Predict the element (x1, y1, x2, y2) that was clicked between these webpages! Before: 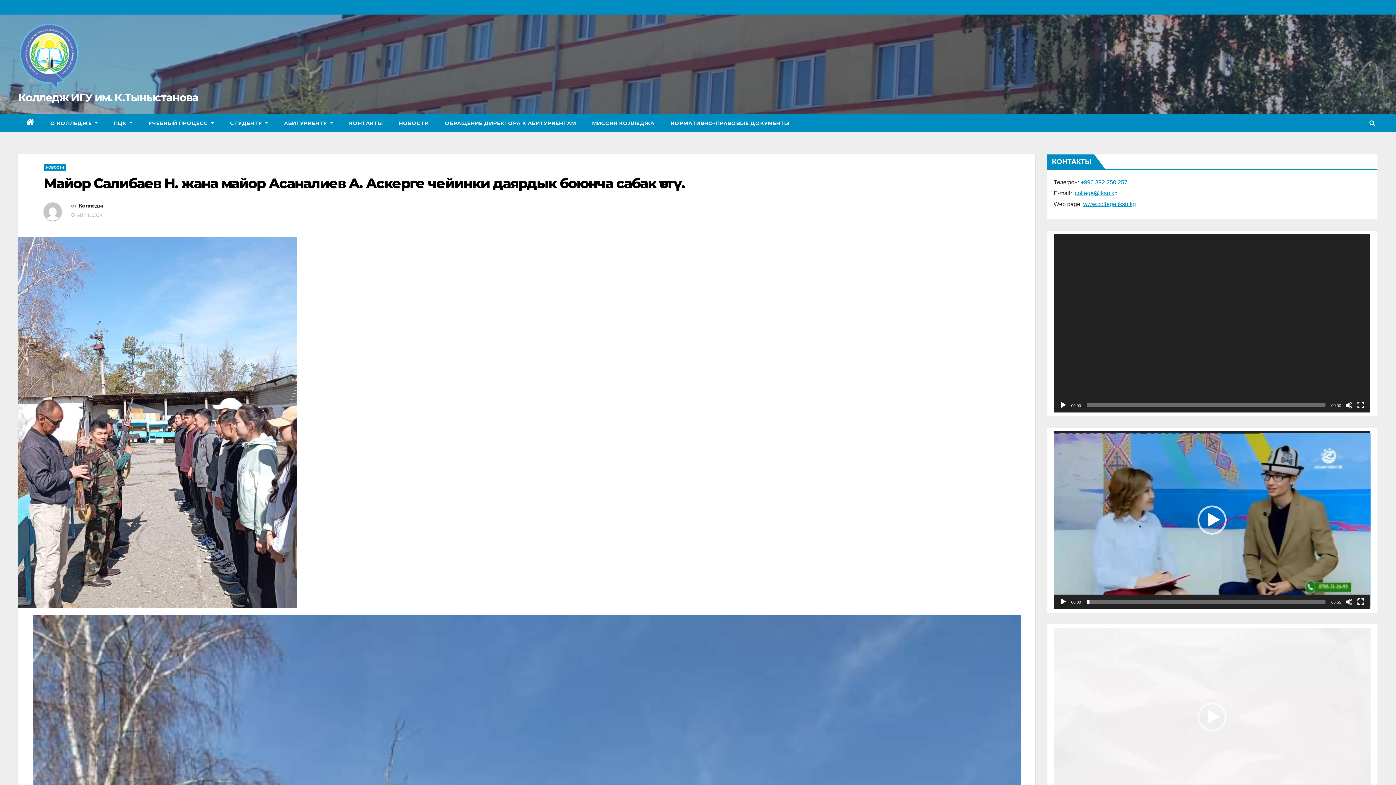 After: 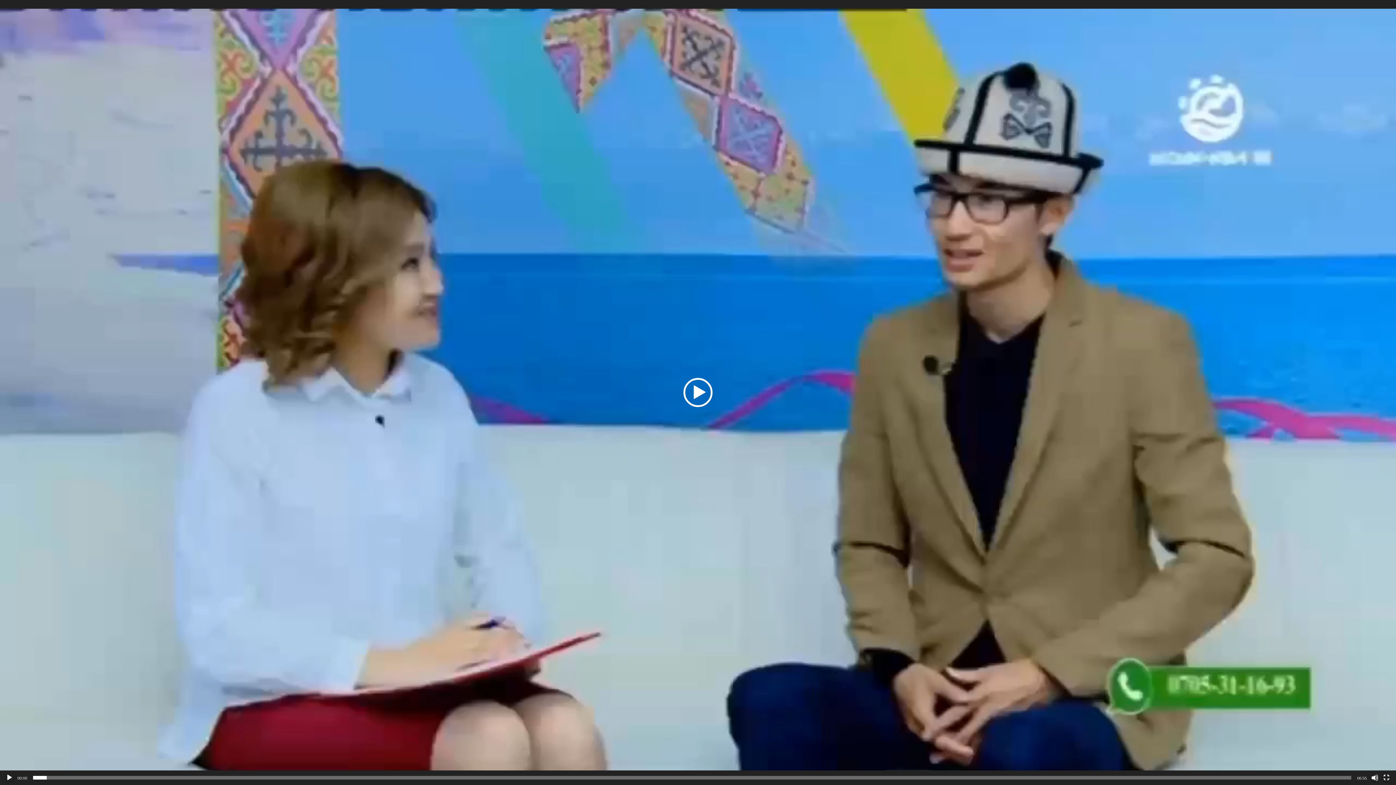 Action: bbox: (1357, 598, 1364, 605) label: На весь экран